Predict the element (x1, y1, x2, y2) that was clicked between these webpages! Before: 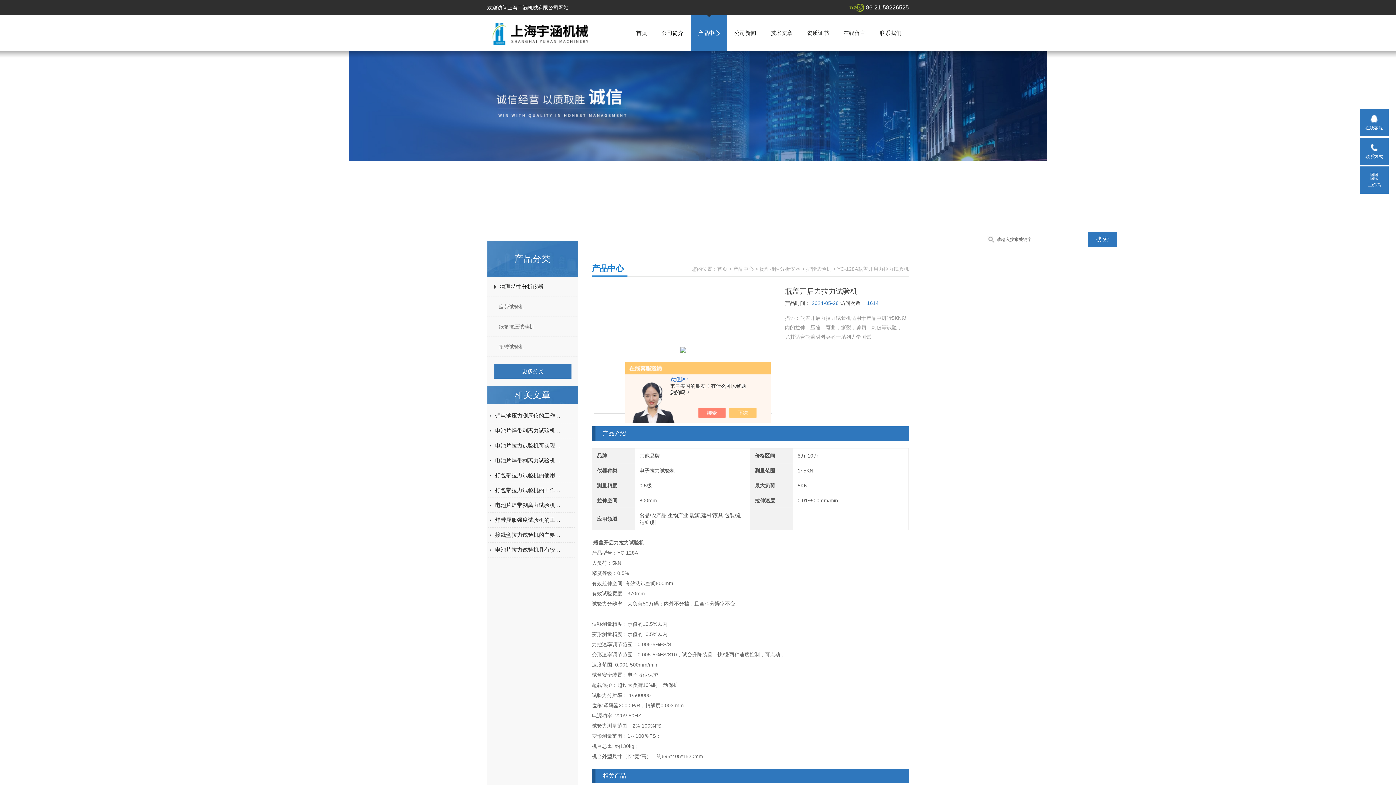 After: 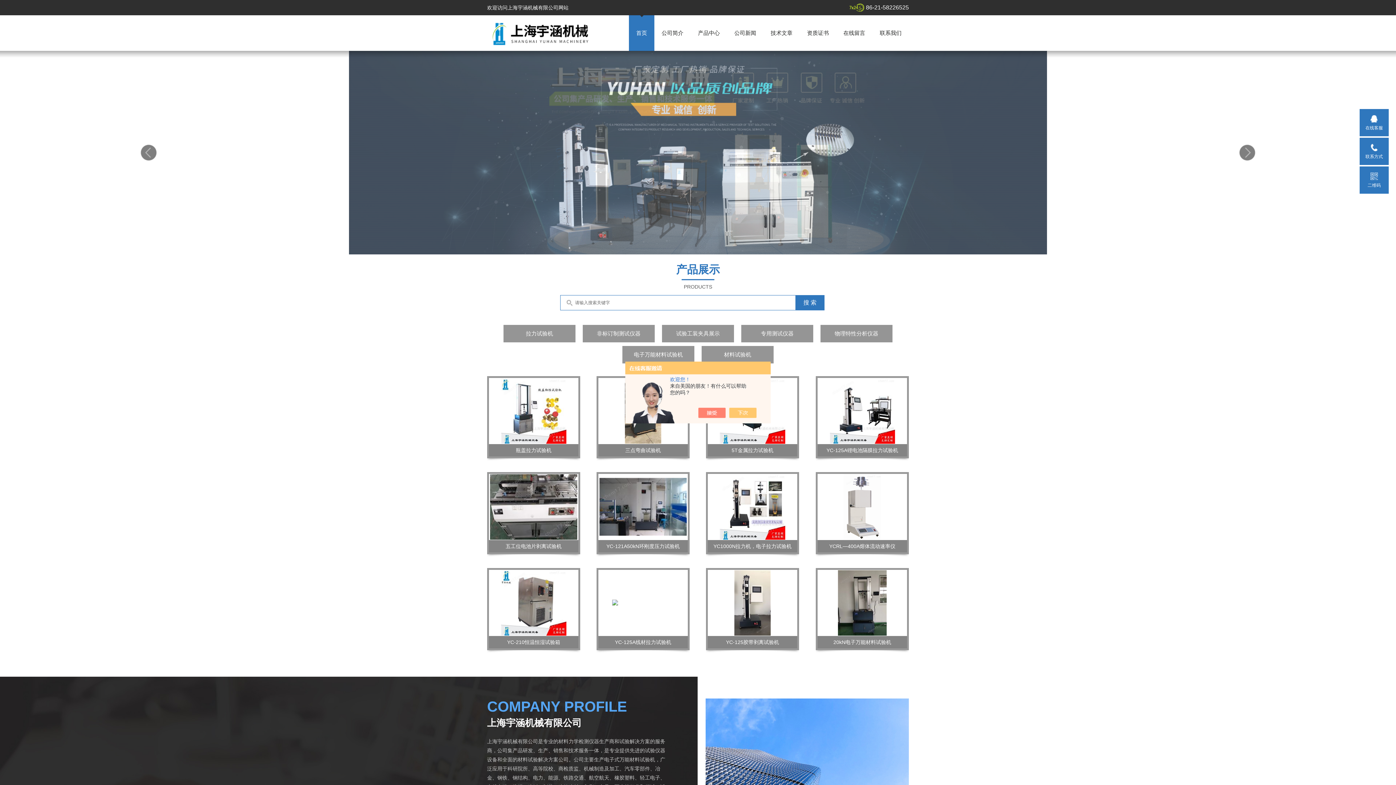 Action: bbox: (487, 15, 607, 50)